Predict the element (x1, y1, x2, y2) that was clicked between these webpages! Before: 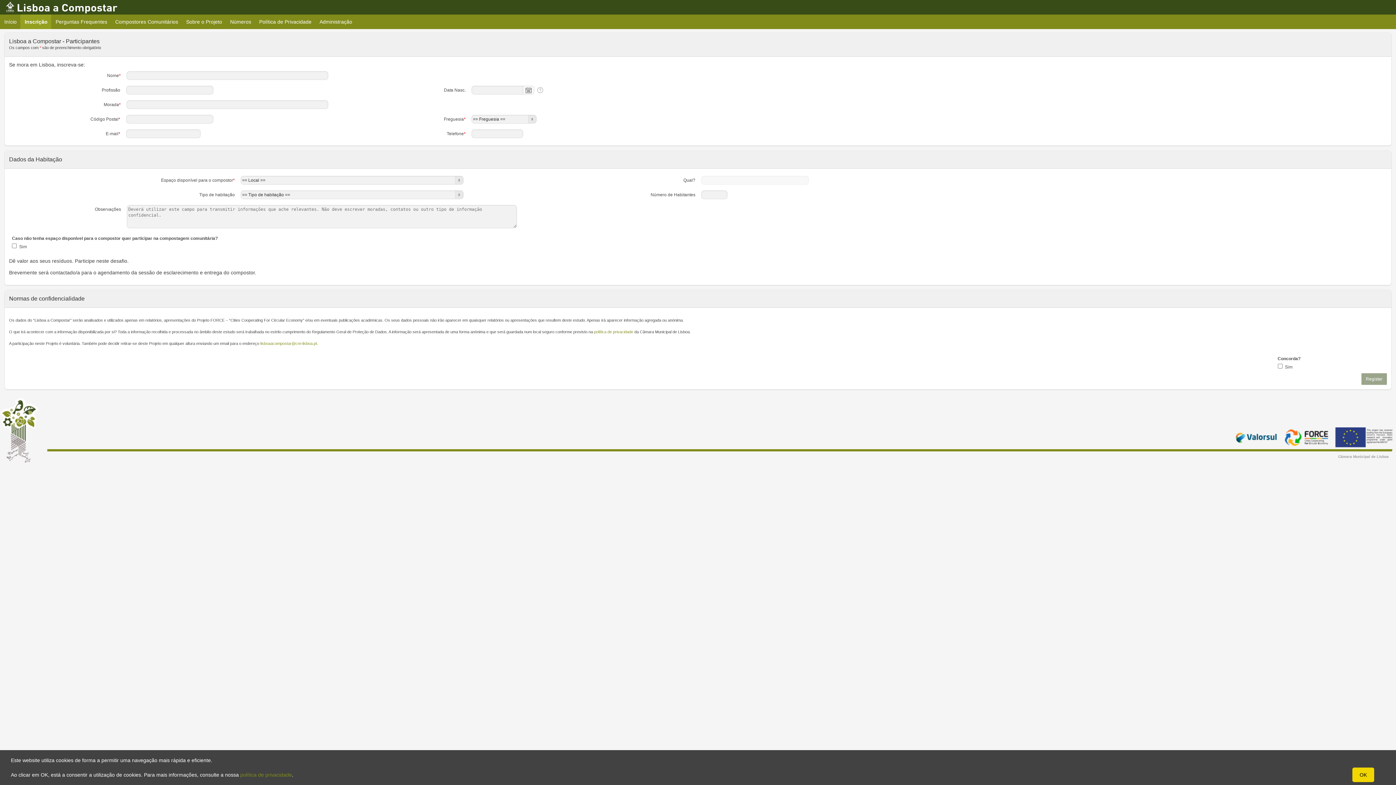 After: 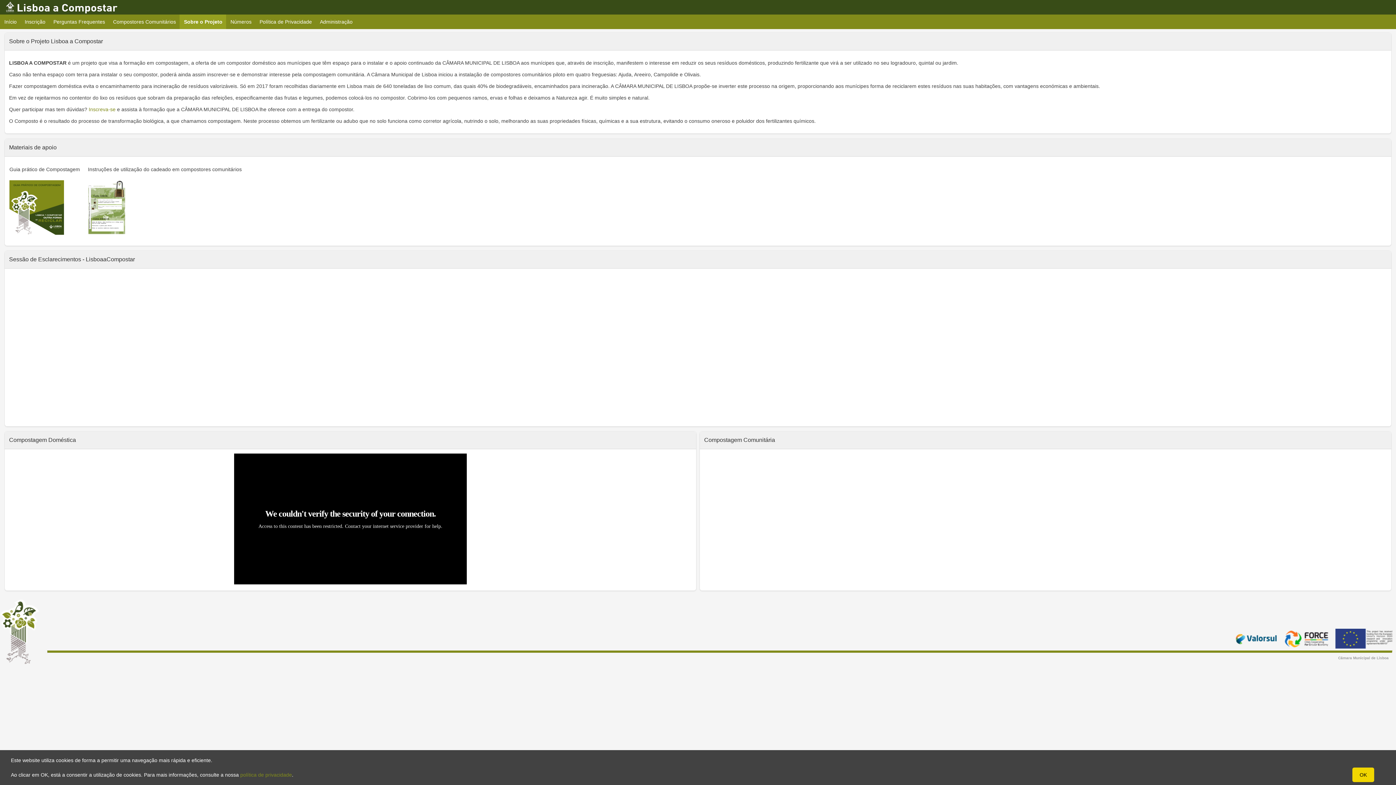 Action: label: Sobre o Projeto bbox: (181, 14, 226, 29)